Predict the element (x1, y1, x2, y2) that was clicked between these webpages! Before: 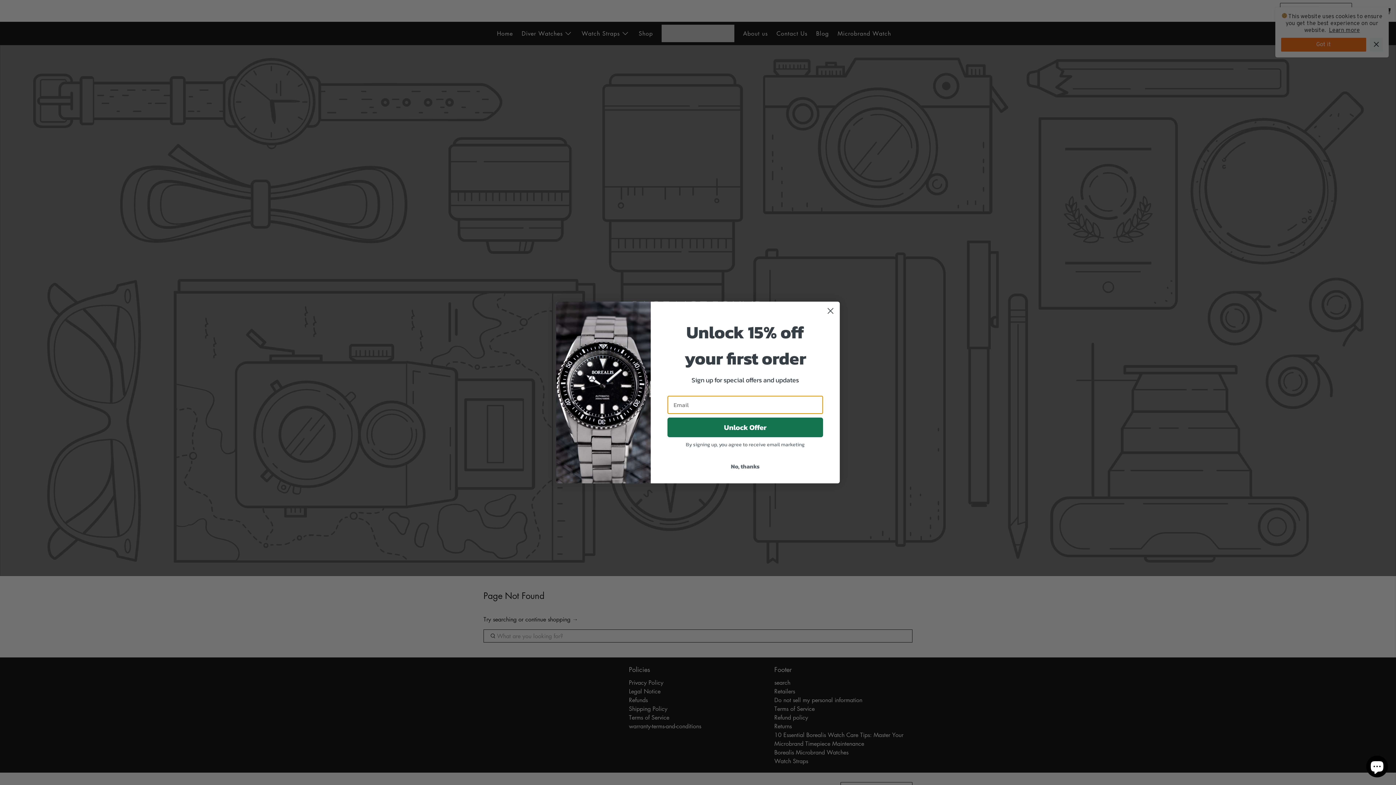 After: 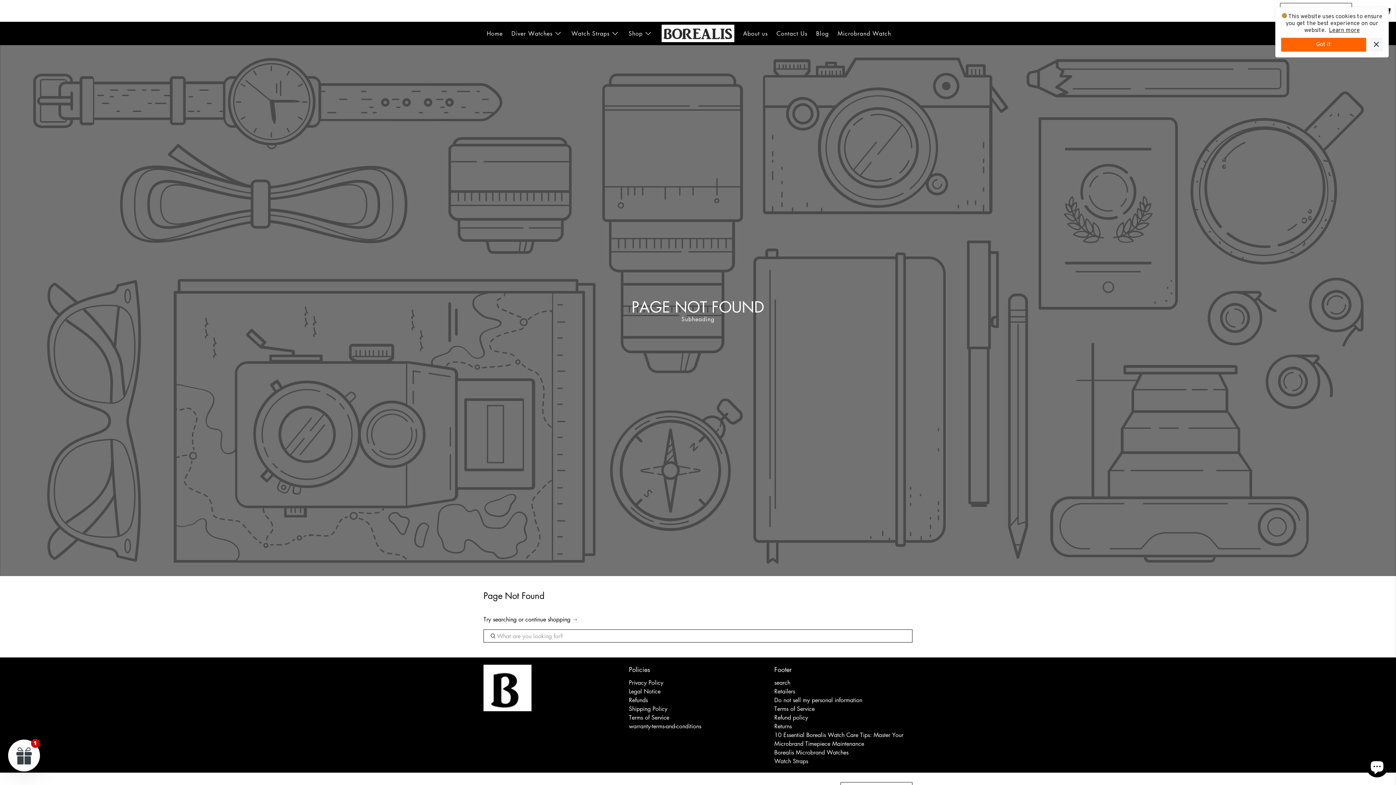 Action: bbox: (824, 324, 837, 337) label: Close dialog